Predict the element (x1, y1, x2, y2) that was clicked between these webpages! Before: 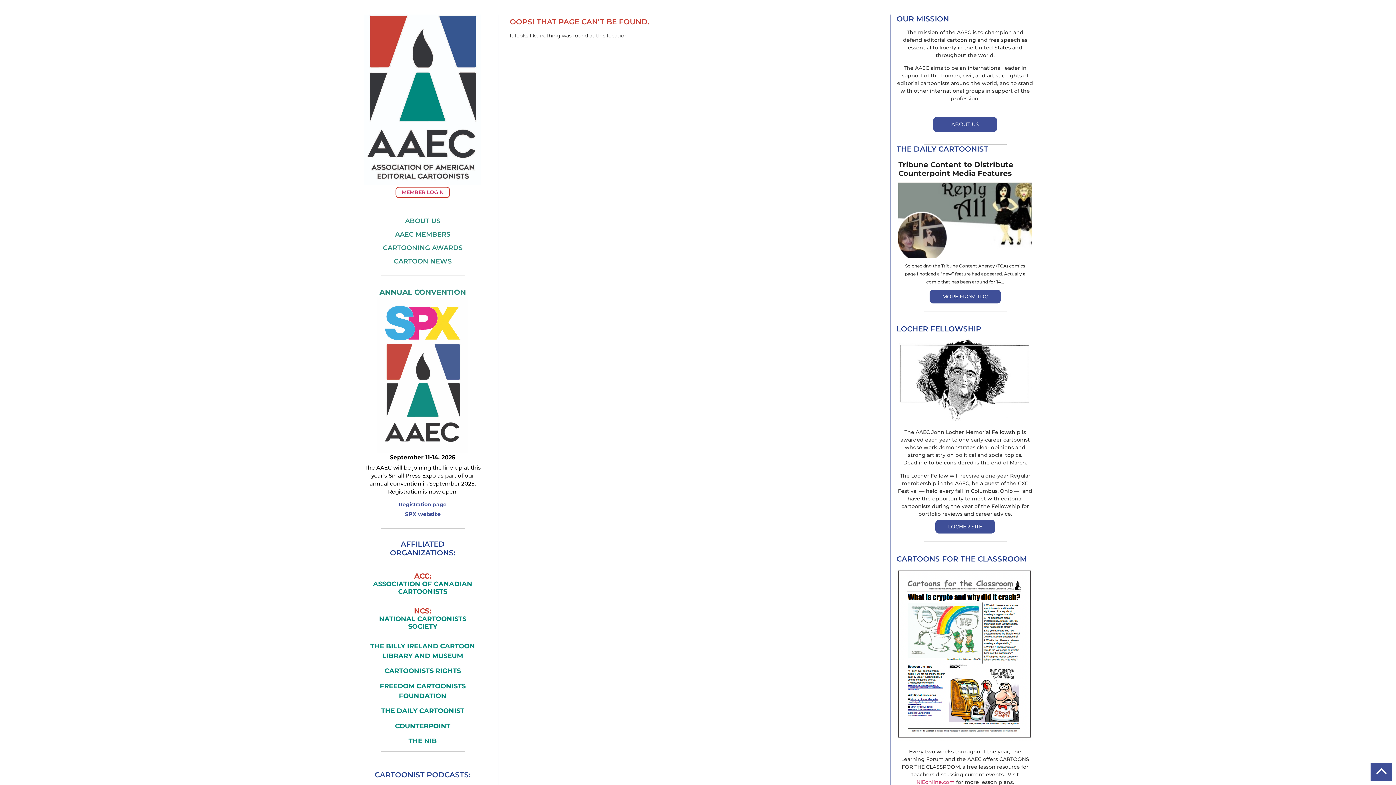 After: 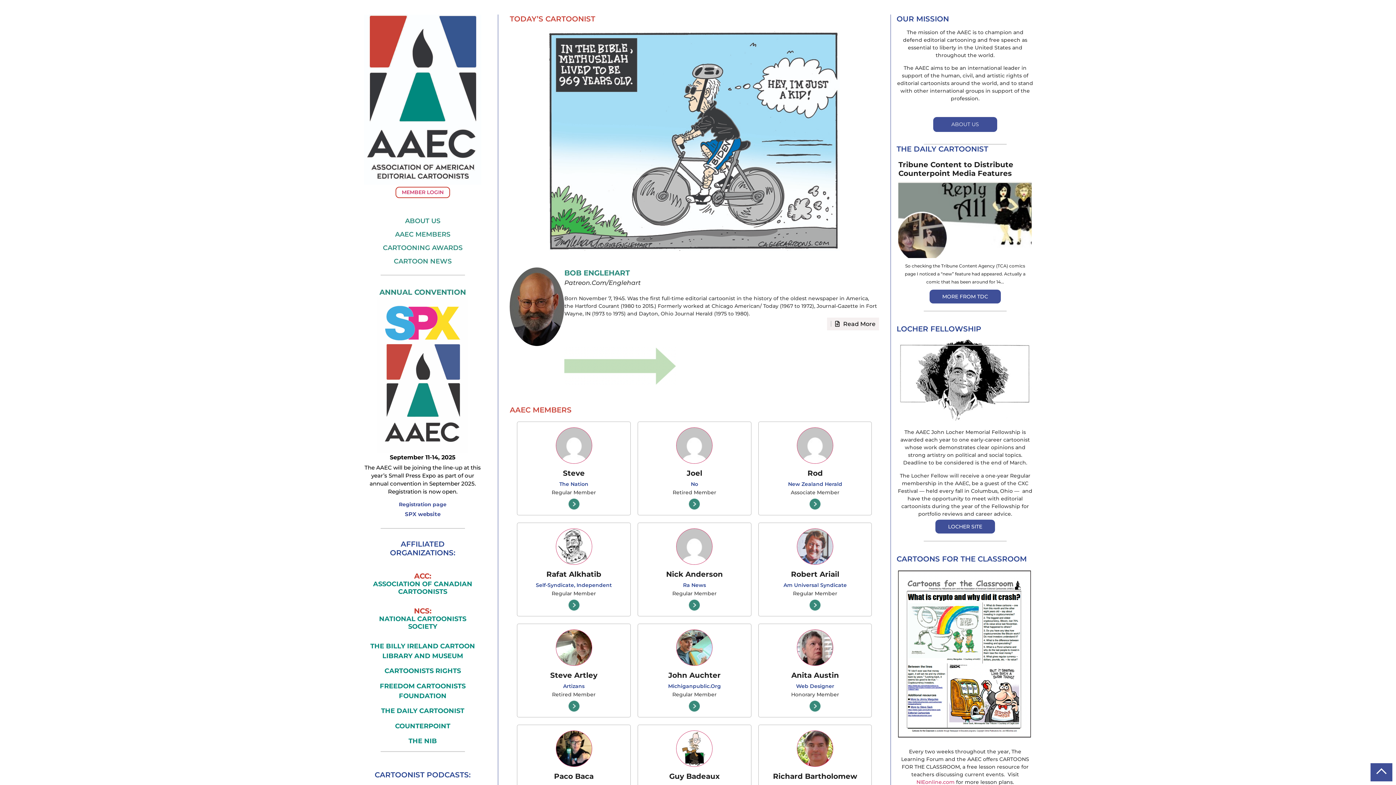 Action: label: AAEC MEMBERS bbox: (395, 230, 450, 238)